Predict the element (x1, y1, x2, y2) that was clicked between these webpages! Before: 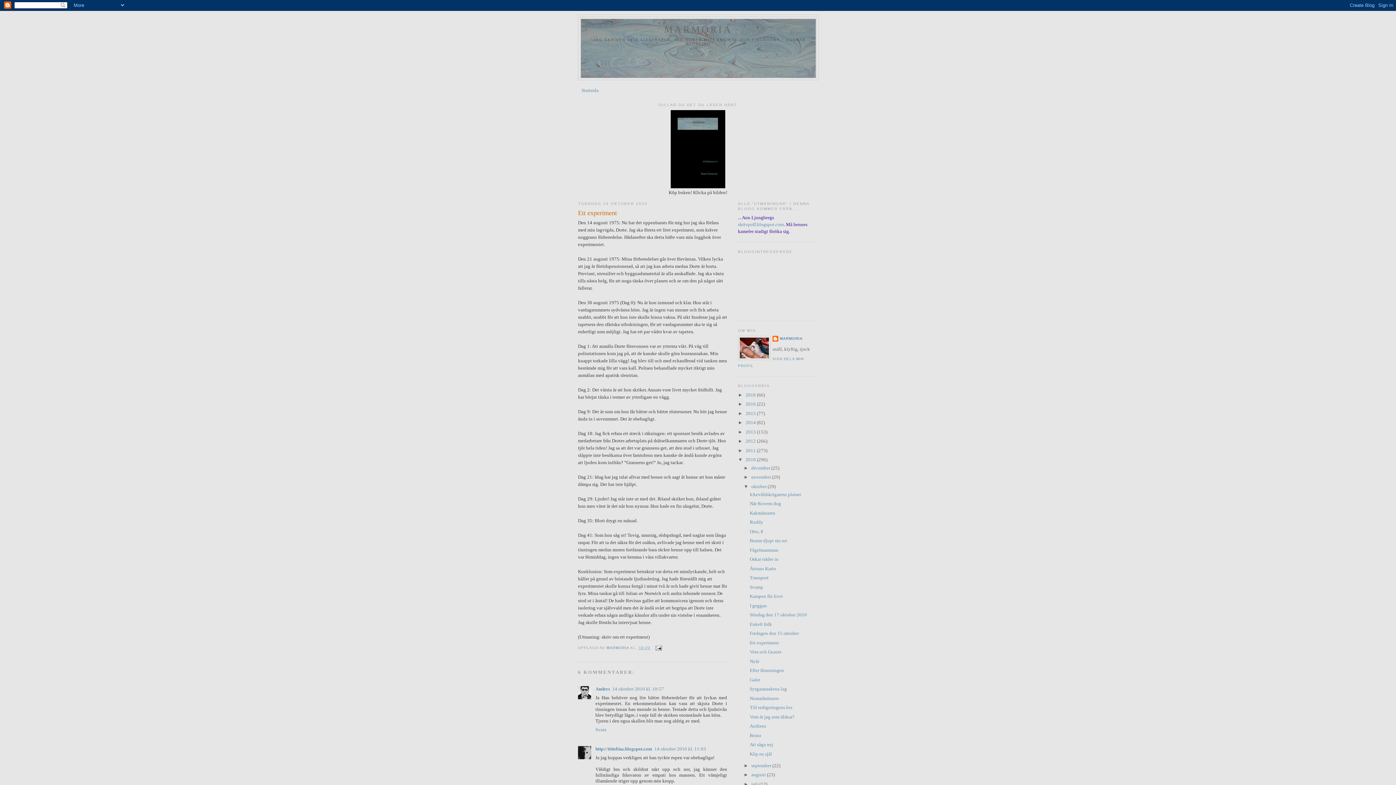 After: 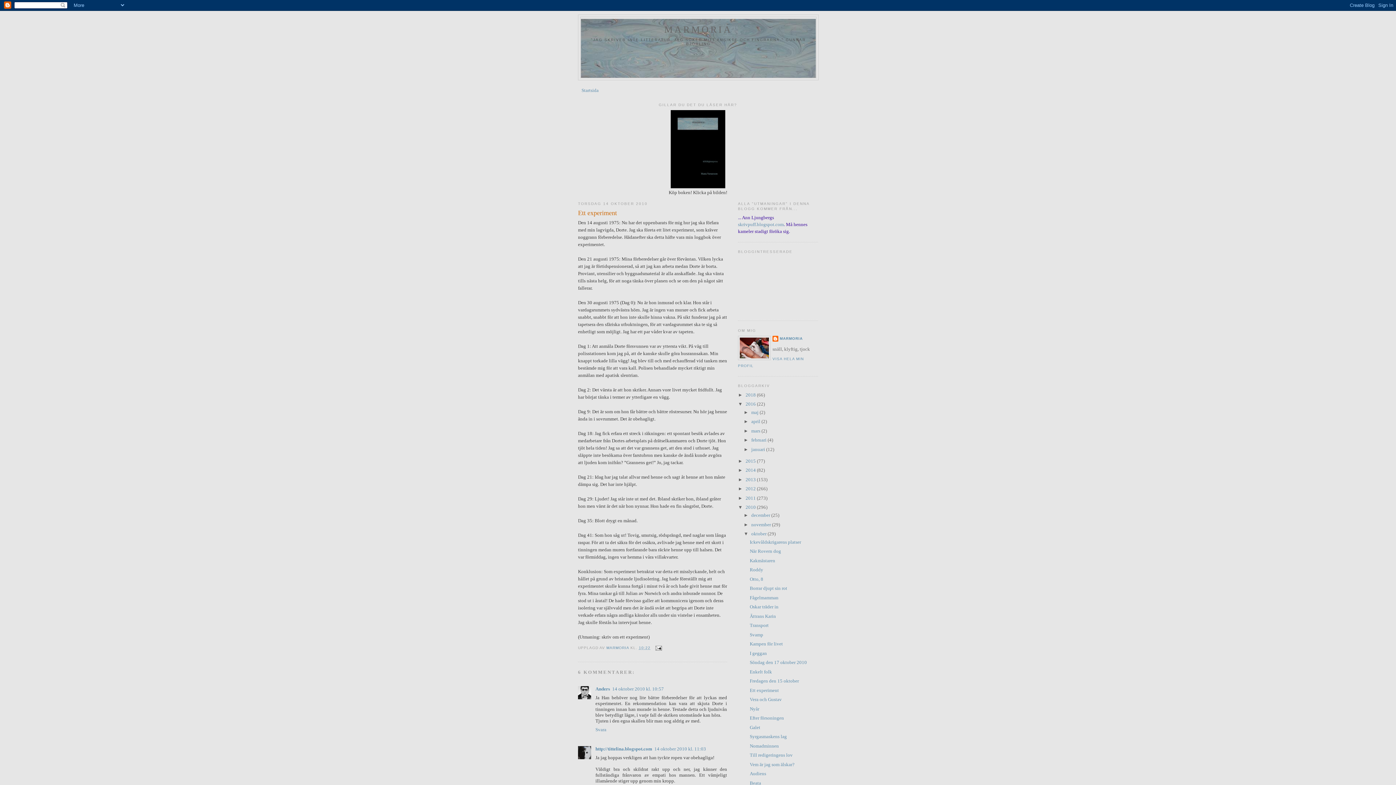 Action: label: ►   bbox: (738, 401, 745, 407)